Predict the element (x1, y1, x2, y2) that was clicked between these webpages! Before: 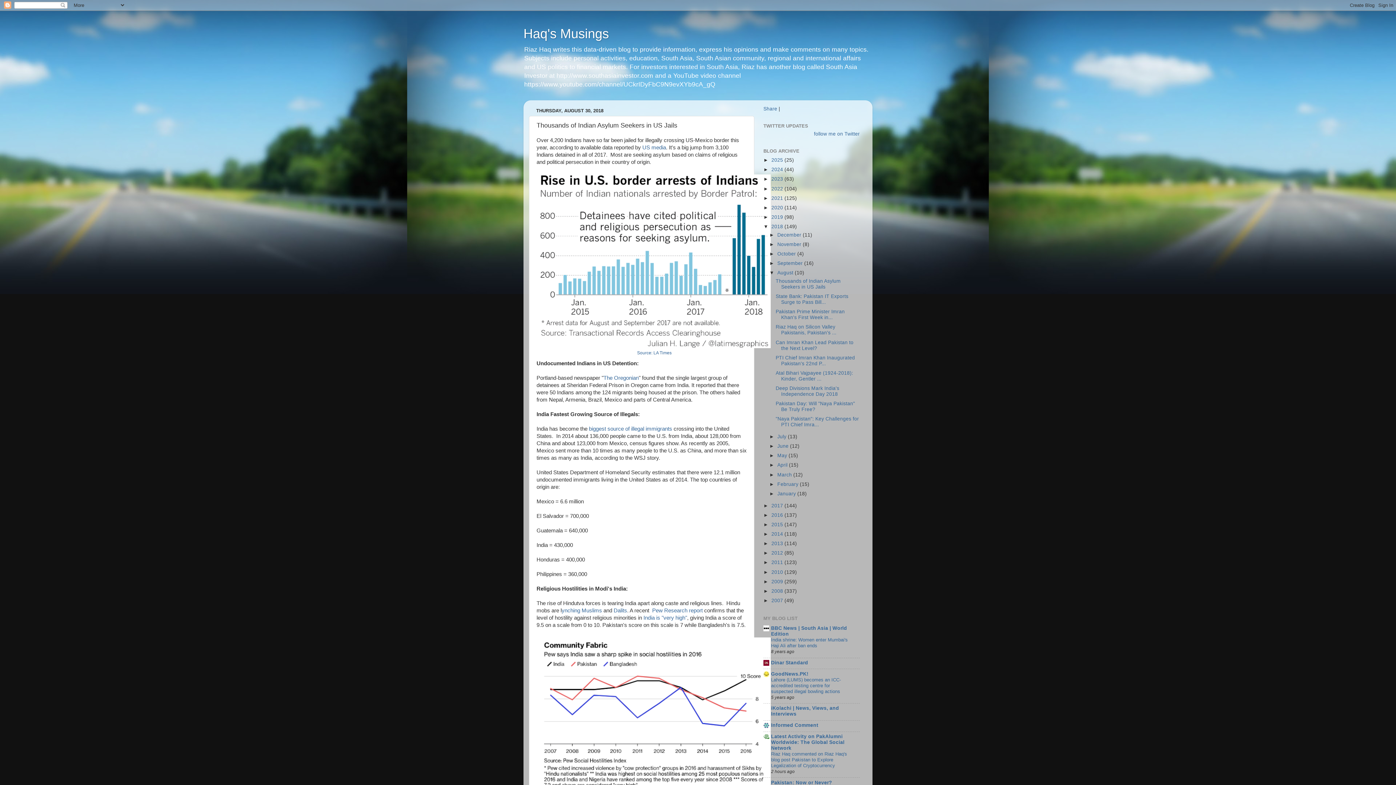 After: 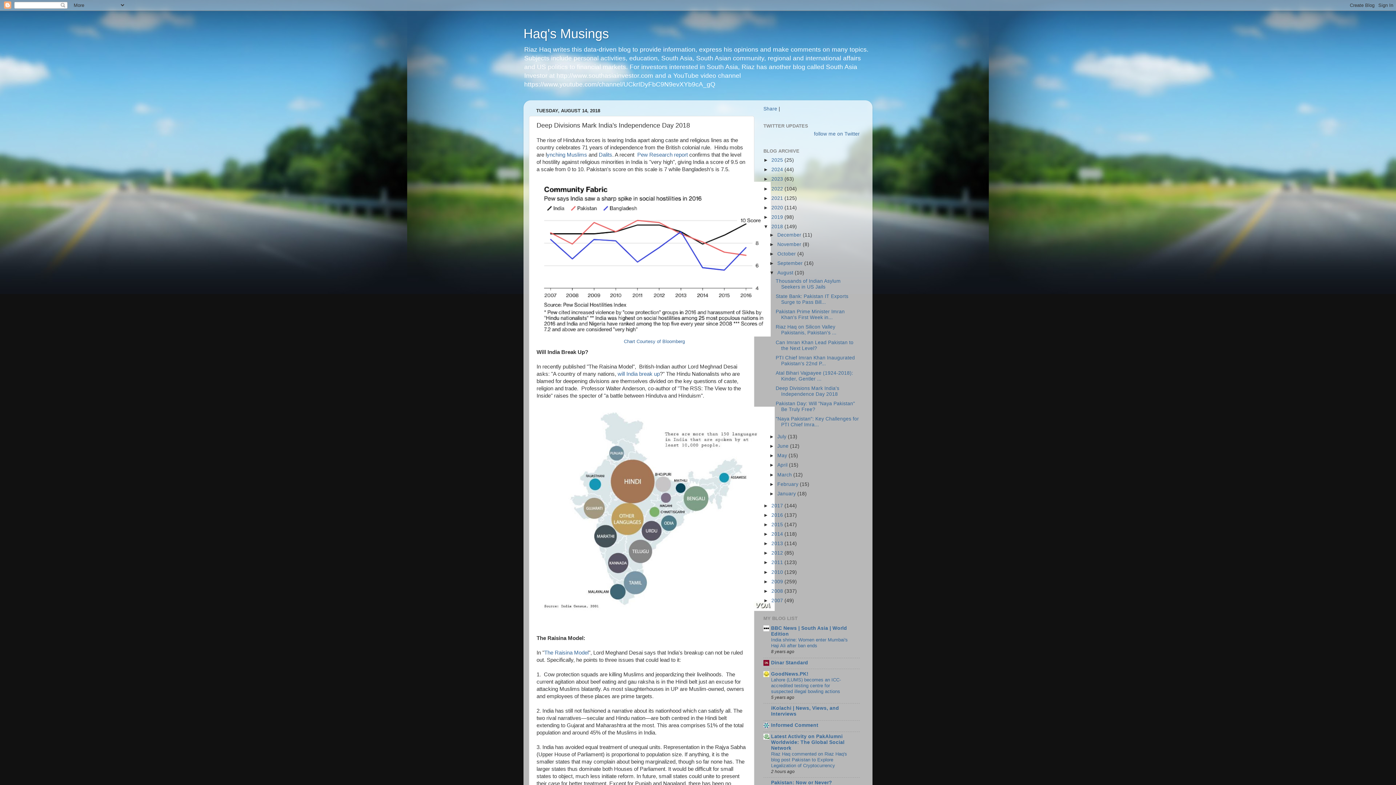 Action: bbox: (775, 385, 839, 397) label: Deep Divisions Mark India's Independence Day 2018